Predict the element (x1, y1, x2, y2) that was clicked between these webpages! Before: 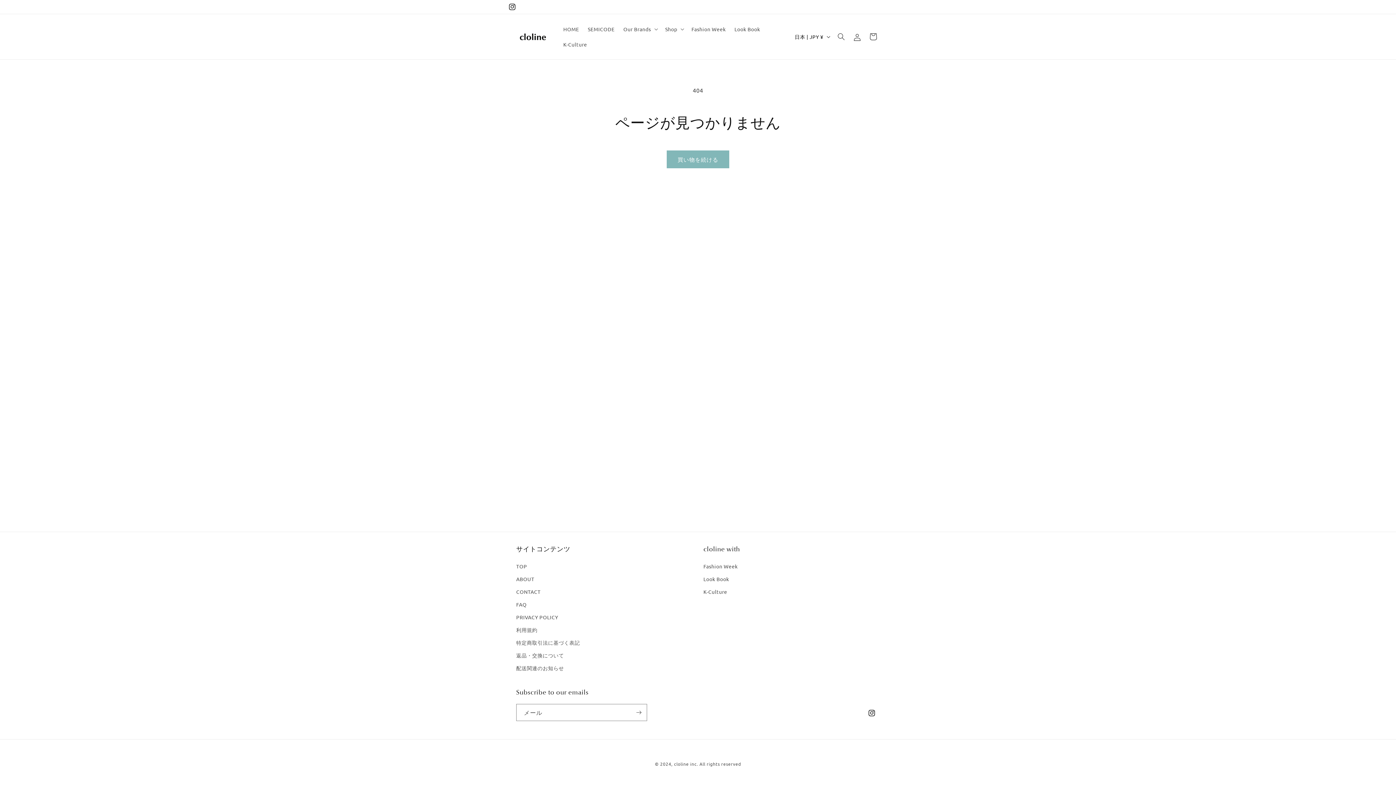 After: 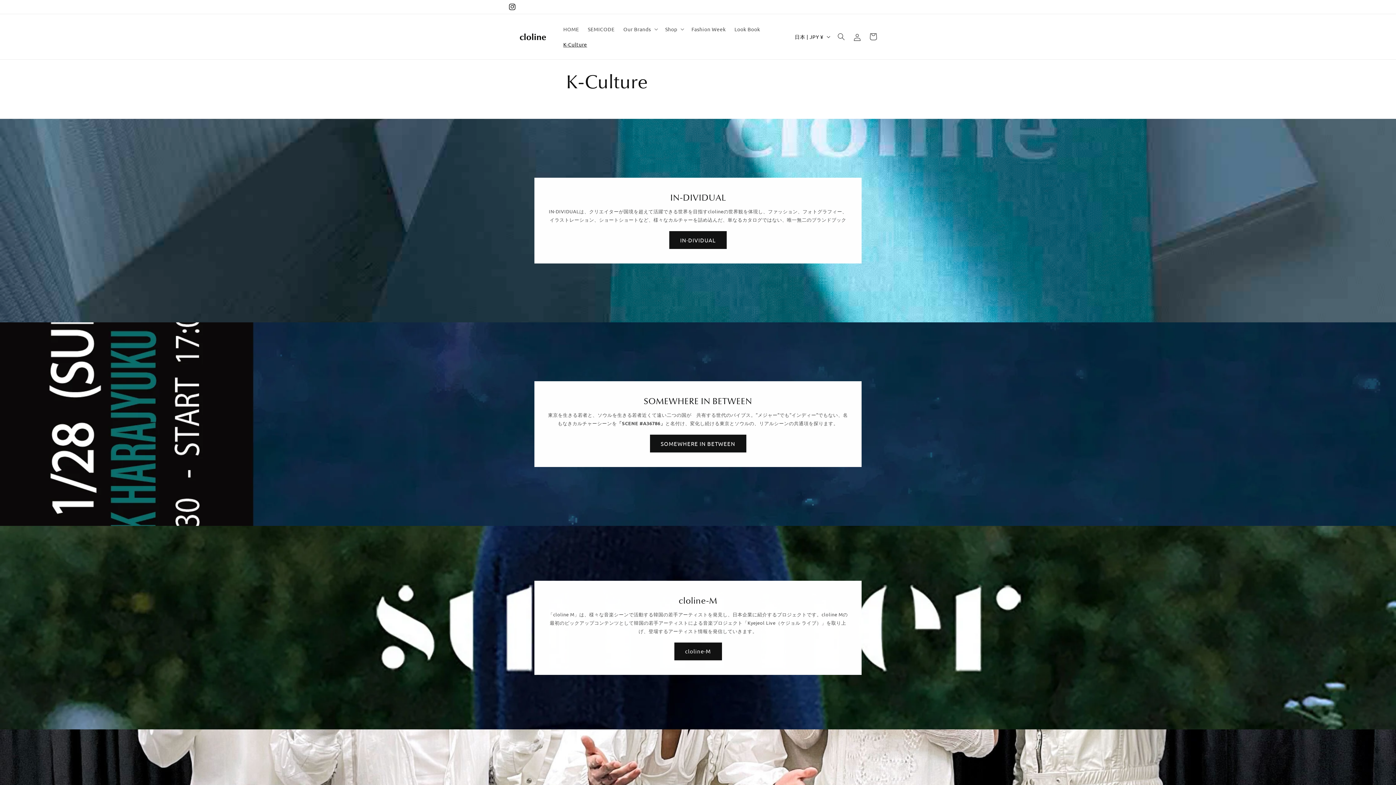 Action: label: K-Culture bbox: (703, 585, 727, 598)